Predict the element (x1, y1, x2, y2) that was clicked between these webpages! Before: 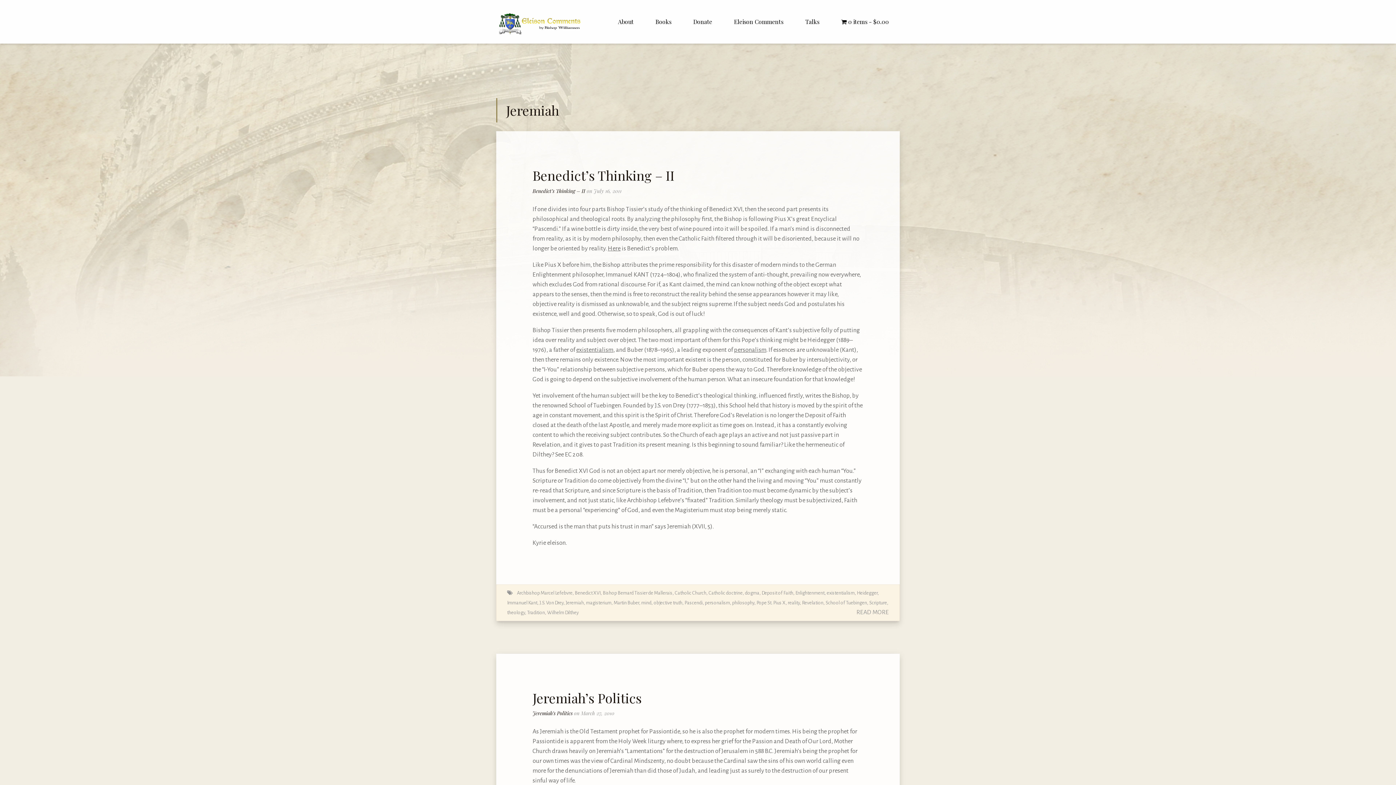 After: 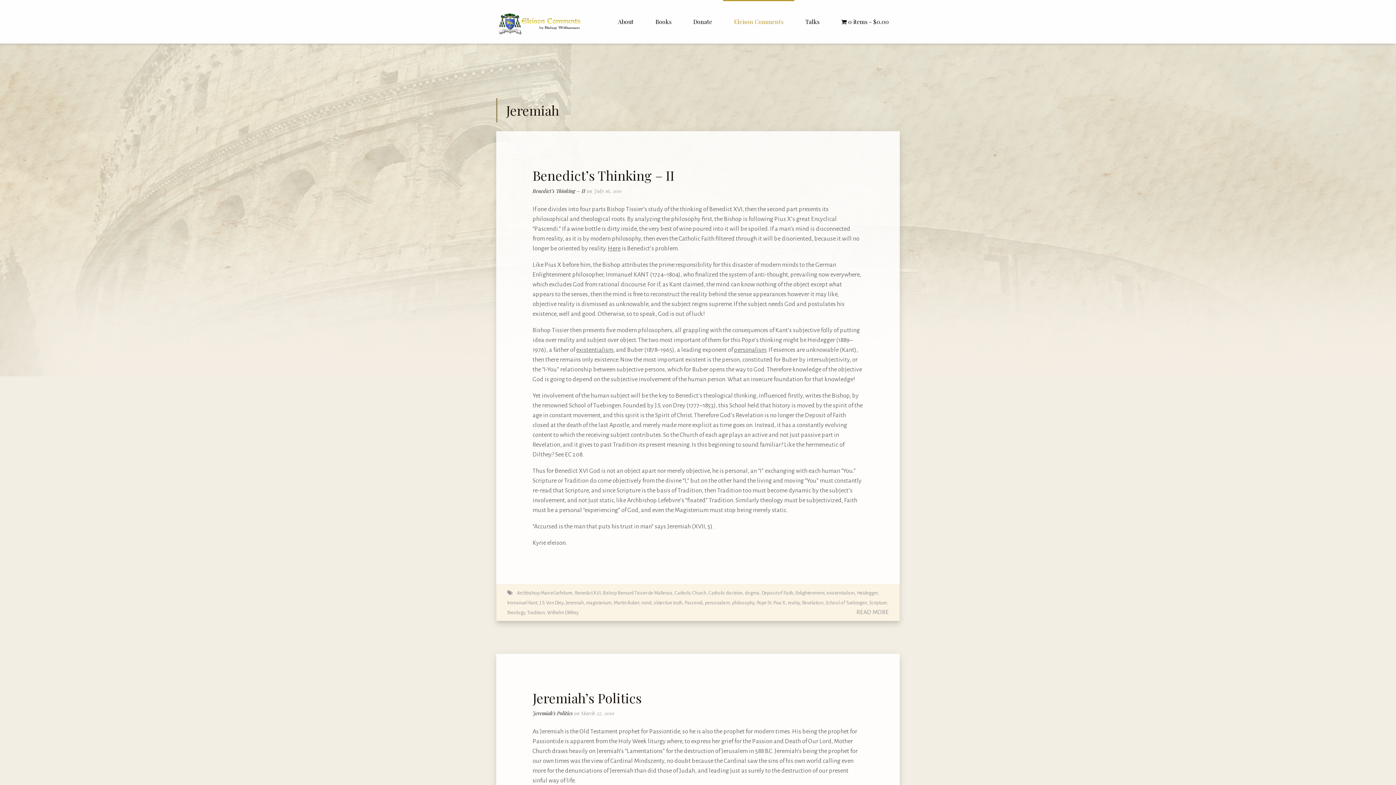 Action: bbox: (723, 0, 794, 43) label: Eleison Comments